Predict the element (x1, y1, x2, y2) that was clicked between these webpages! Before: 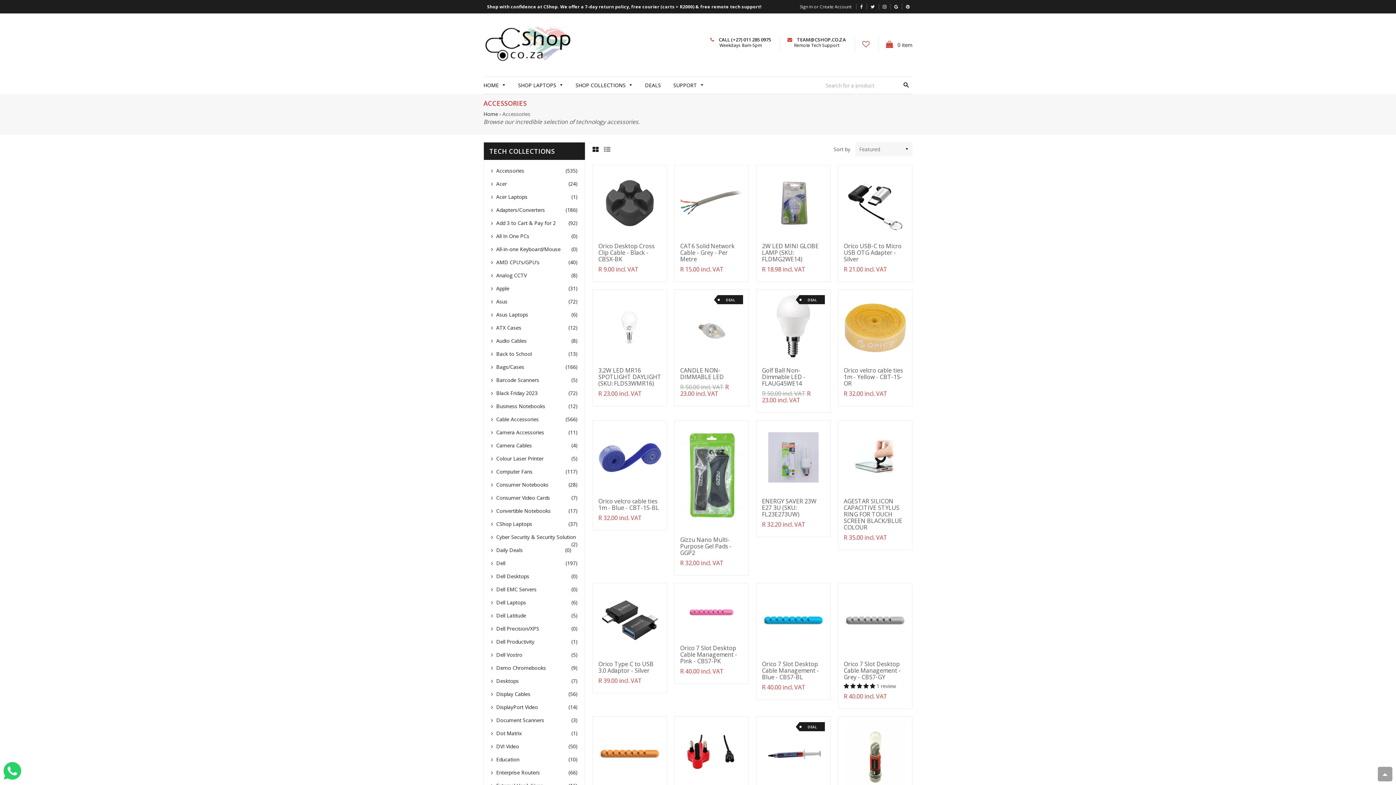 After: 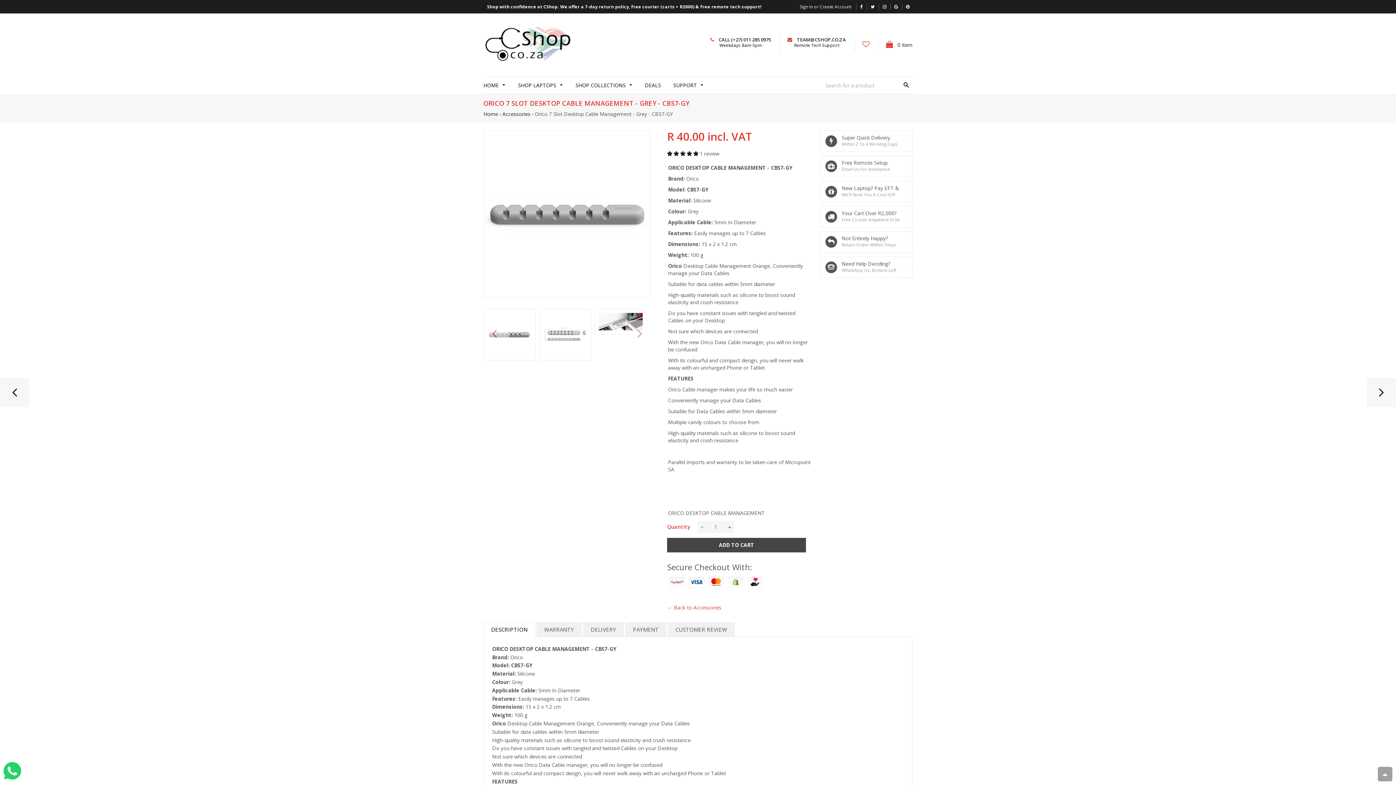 Action: bbox: (844, 588, 906, 653)